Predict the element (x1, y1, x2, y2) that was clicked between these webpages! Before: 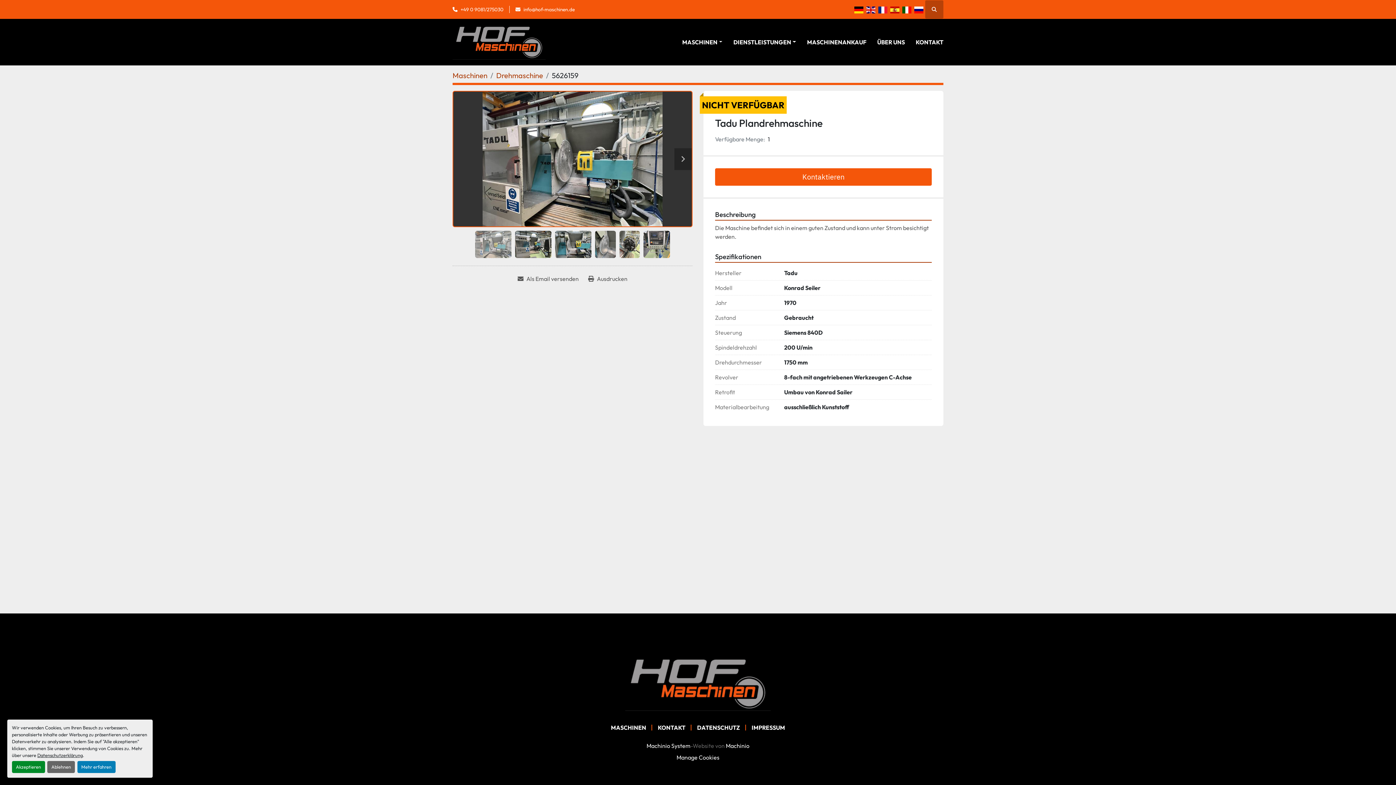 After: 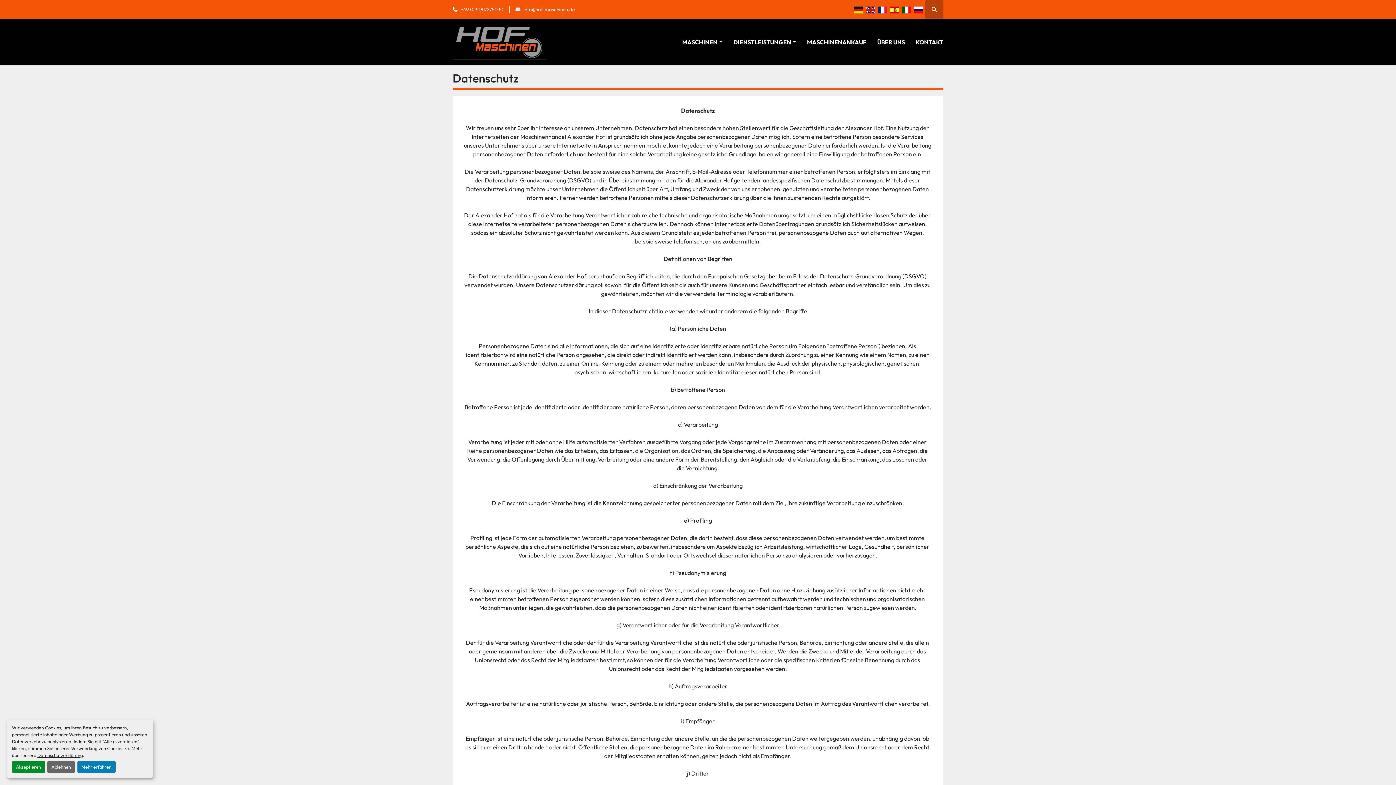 Action: bbox: (697, 724, 740, 731) label: DATENSCHUTZ